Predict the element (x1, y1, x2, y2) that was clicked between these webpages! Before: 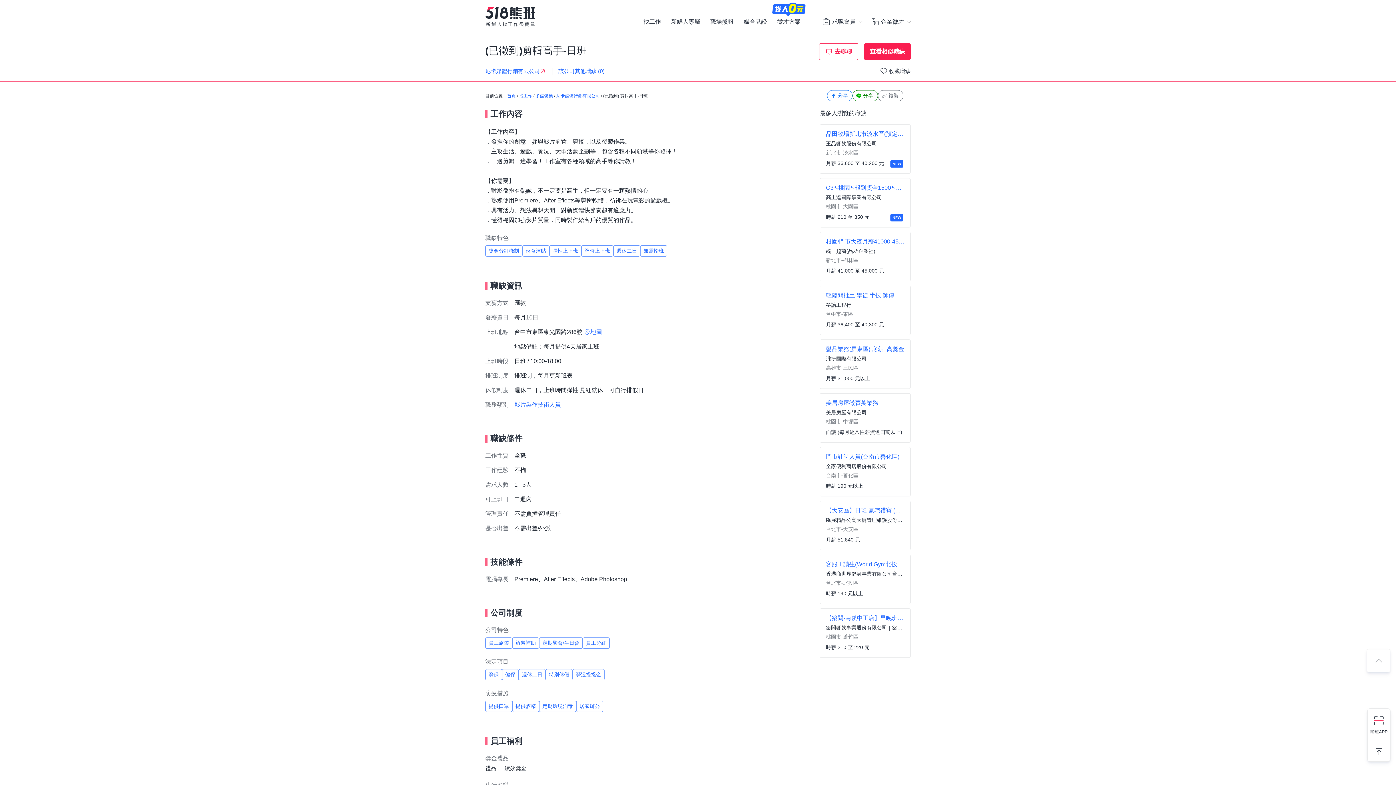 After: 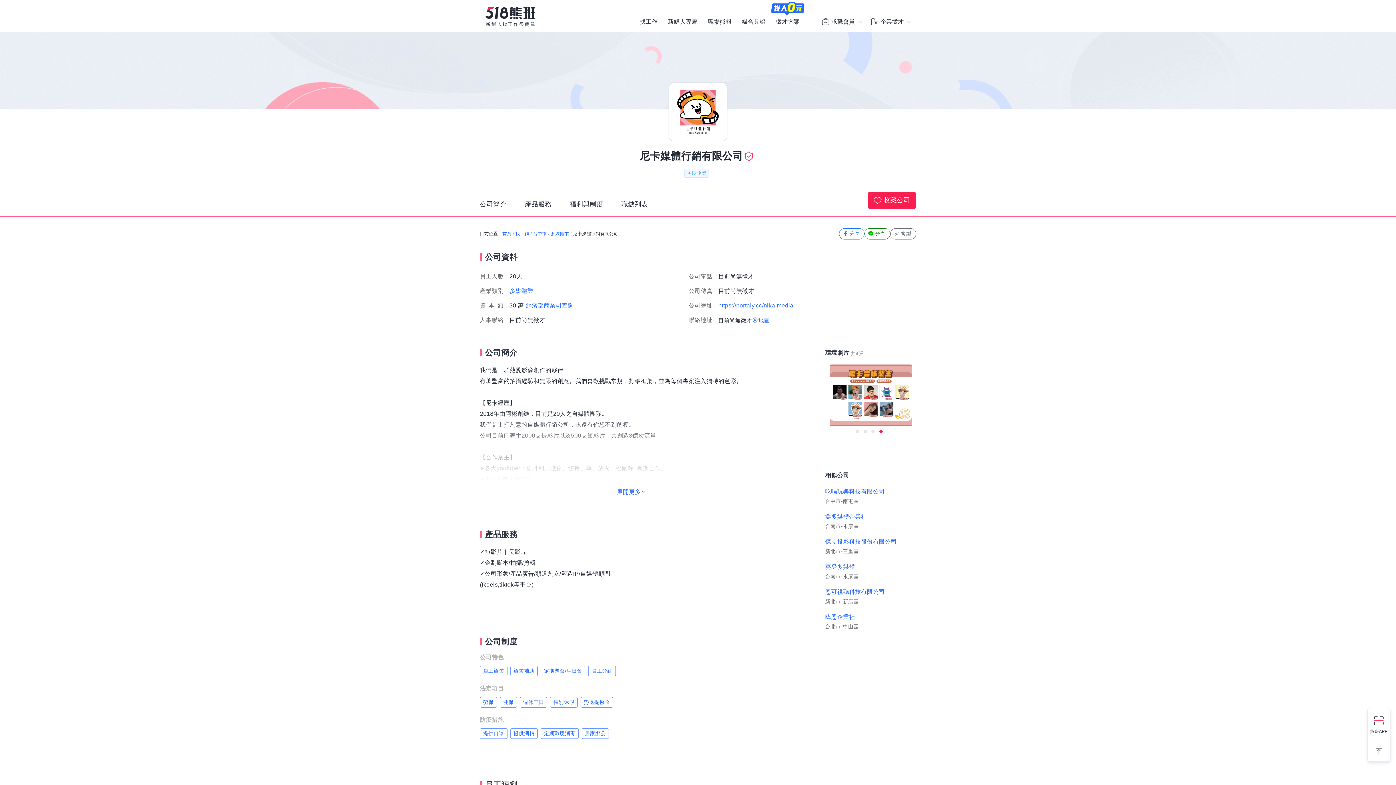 Action: label: 該公司其他職缺 (0) bbox: (558, 67, 604, 74)